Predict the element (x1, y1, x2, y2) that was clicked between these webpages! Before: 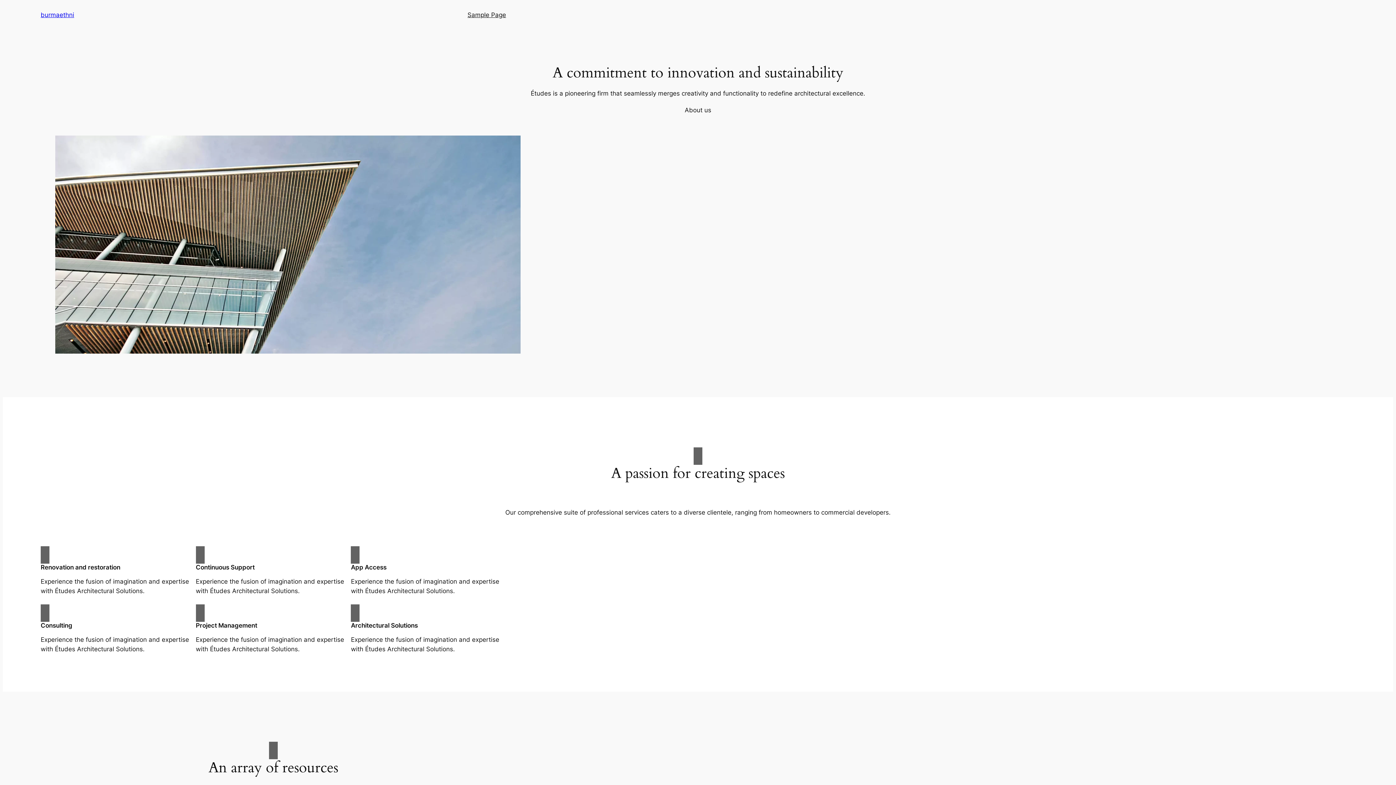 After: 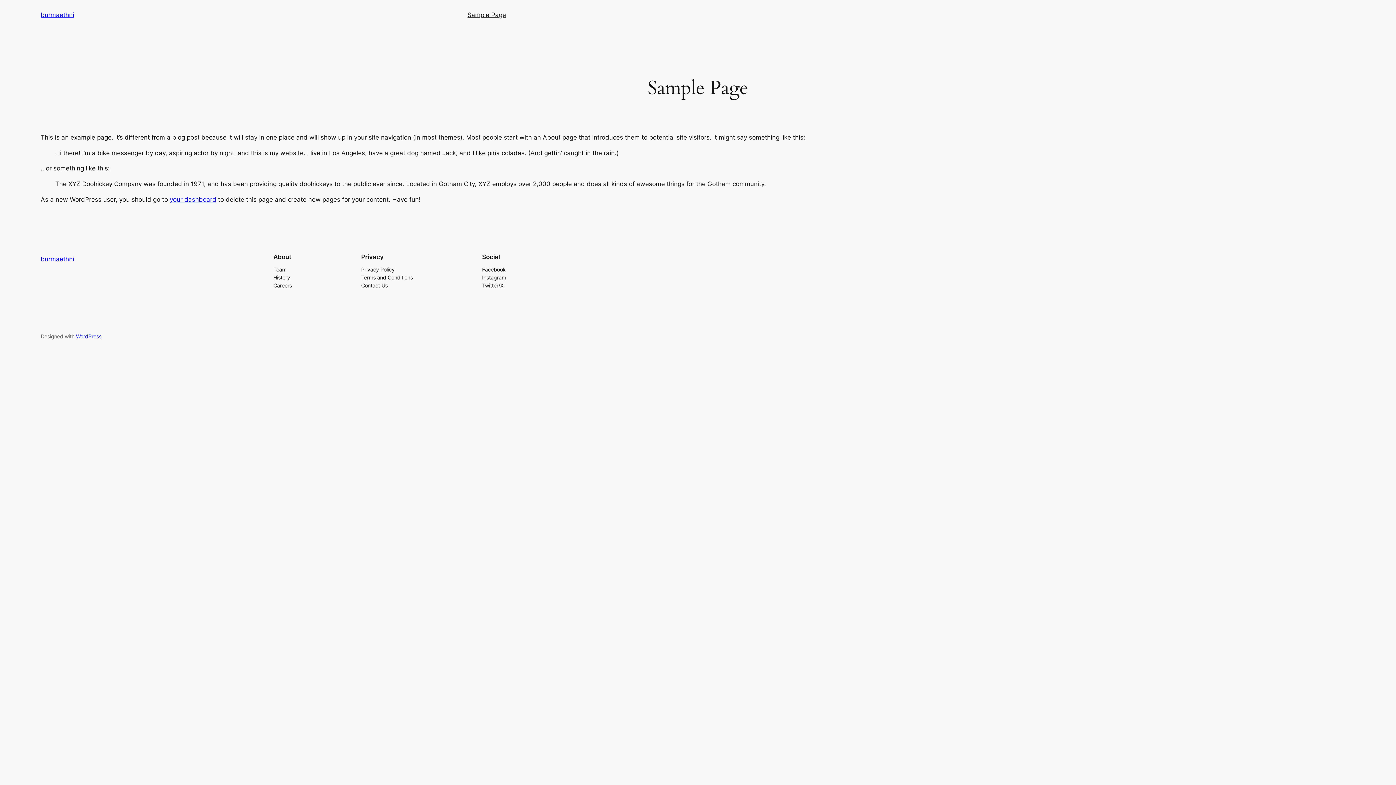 Action: bbox: (467, 10, 506, 19) label: Sample Page